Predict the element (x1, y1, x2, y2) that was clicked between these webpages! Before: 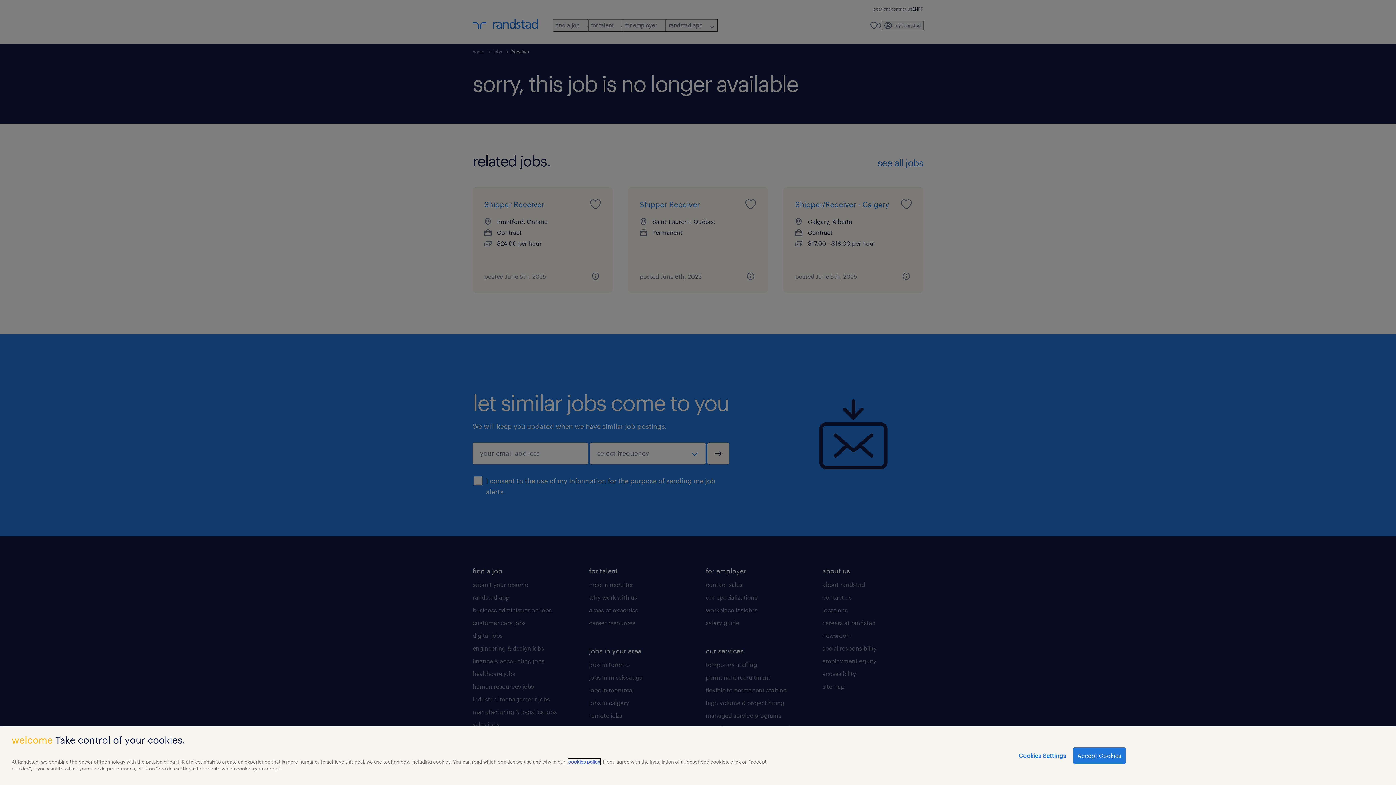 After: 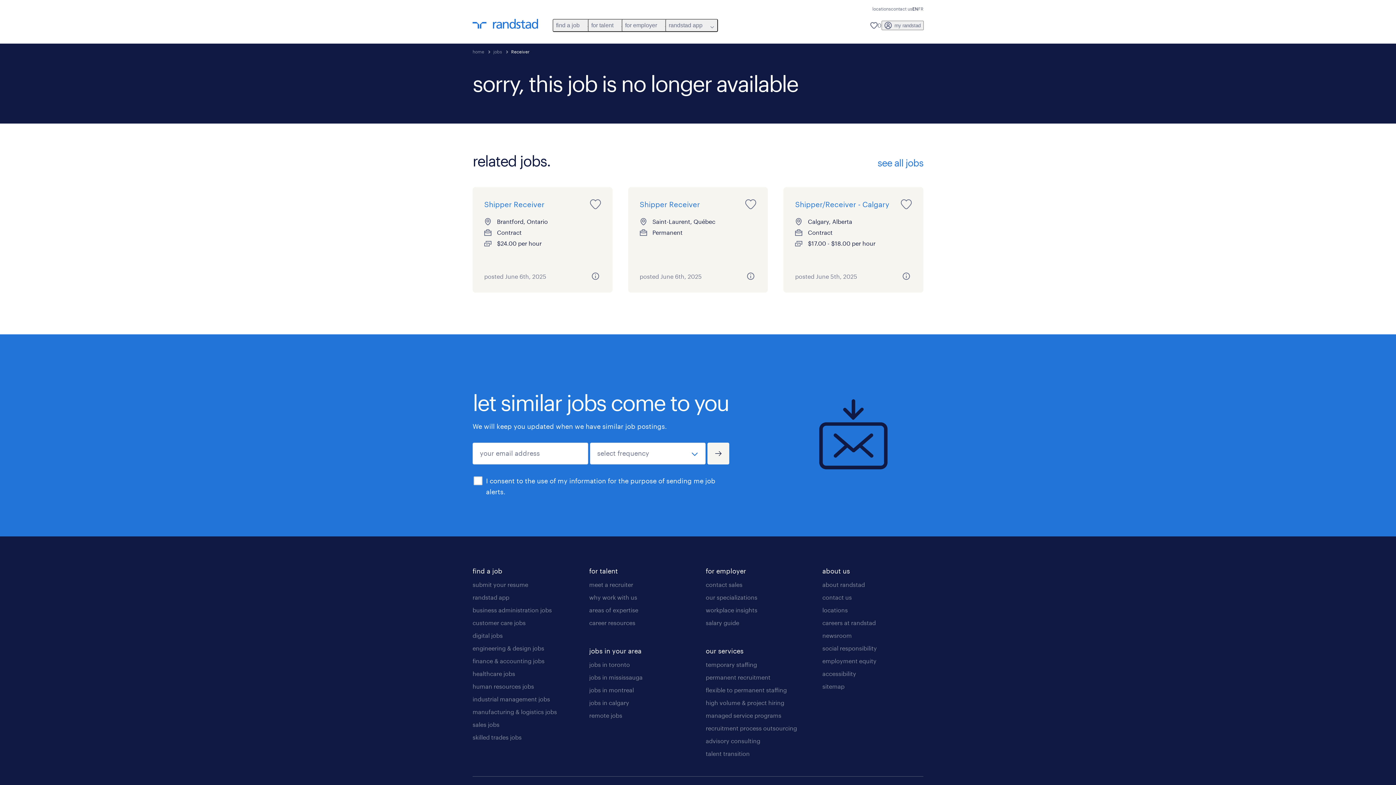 Action: bbox: (1073, 747, 1125, 764) label: Accept Cookies